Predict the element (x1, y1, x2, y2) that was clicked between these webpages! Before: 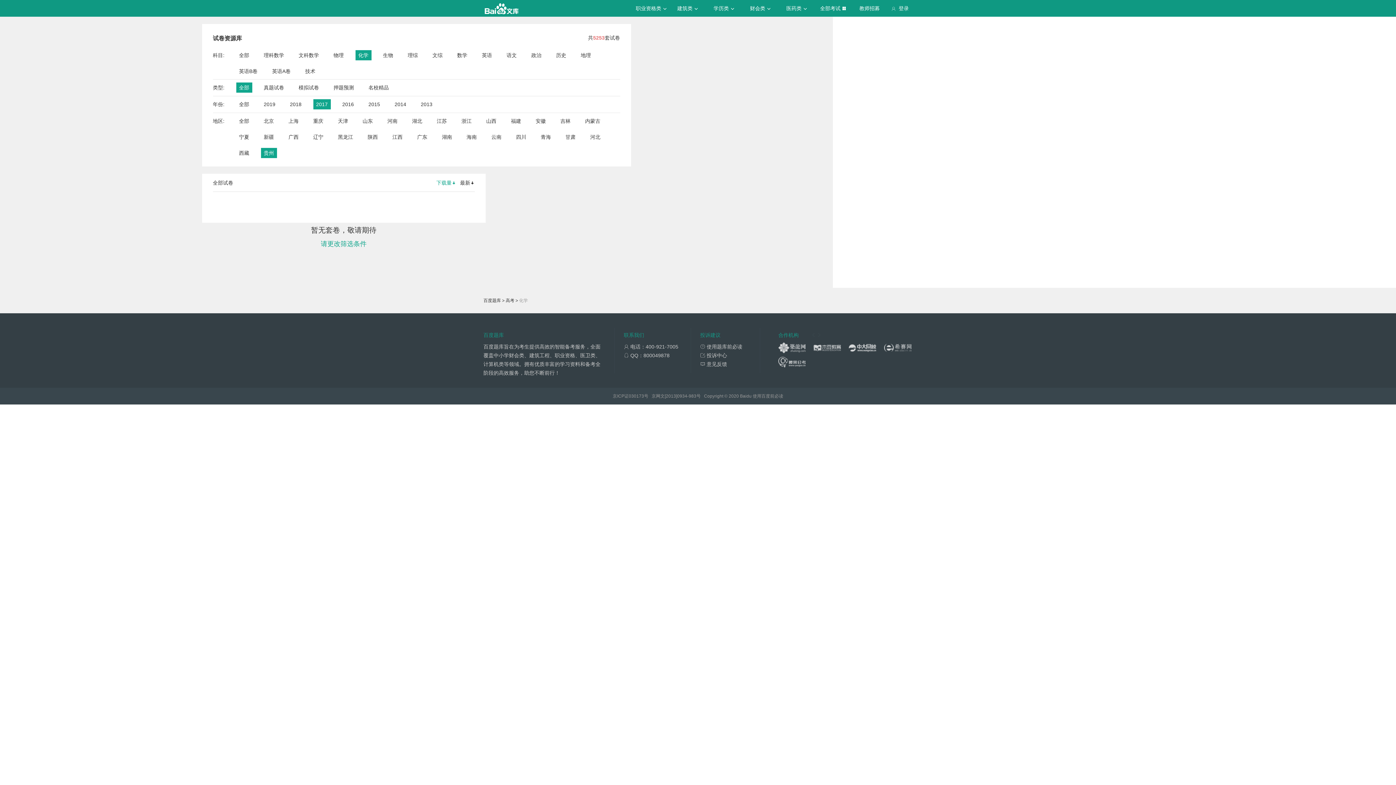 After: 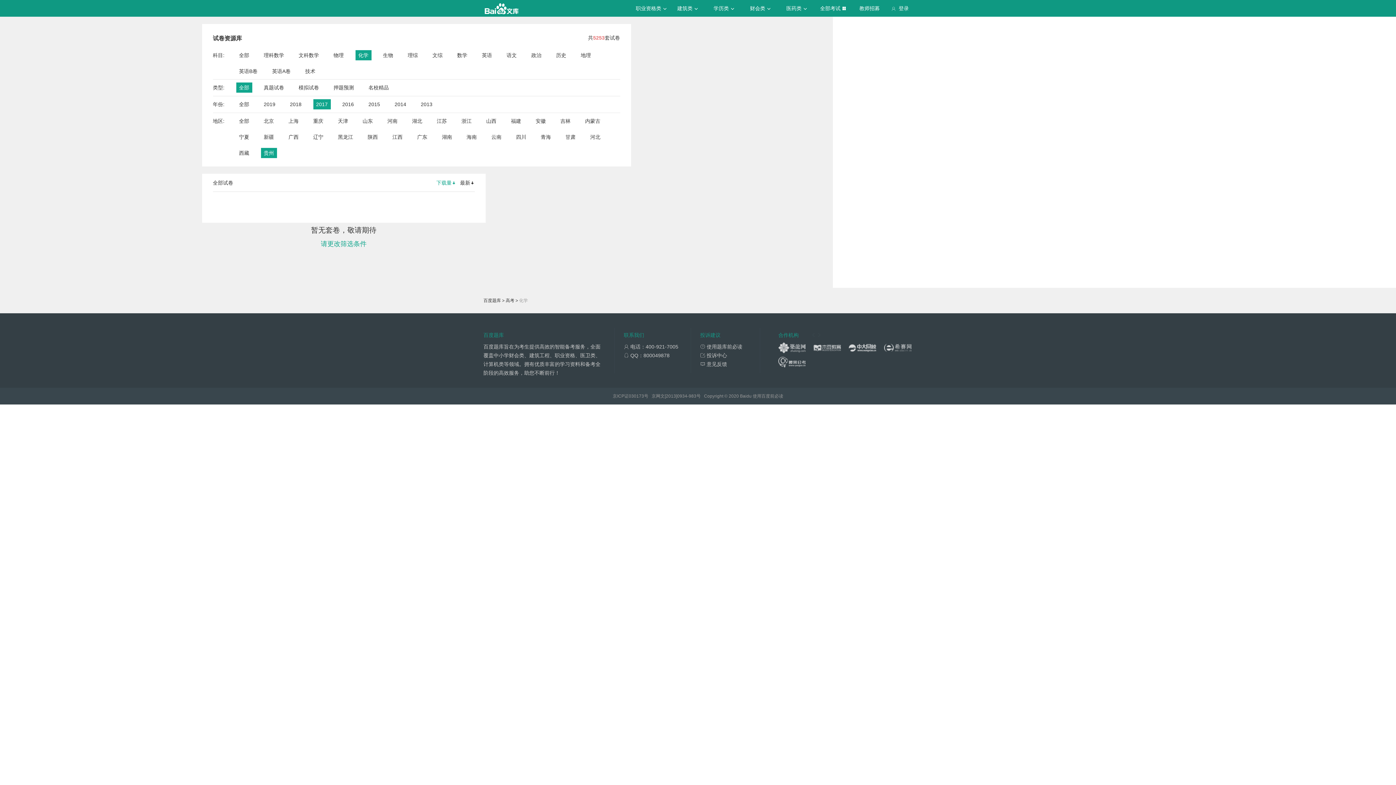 Action: bbox: (239, 82, 249, 92) label: 全部